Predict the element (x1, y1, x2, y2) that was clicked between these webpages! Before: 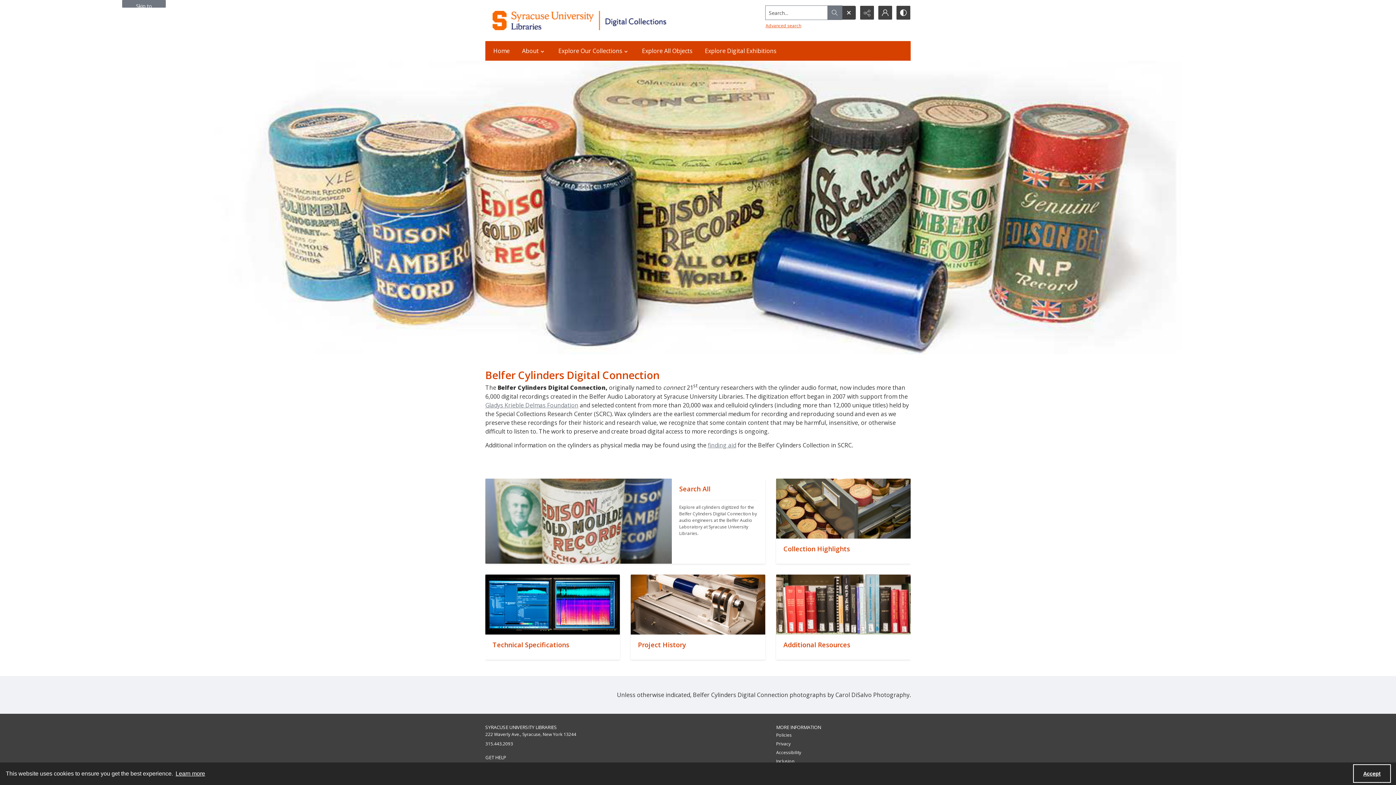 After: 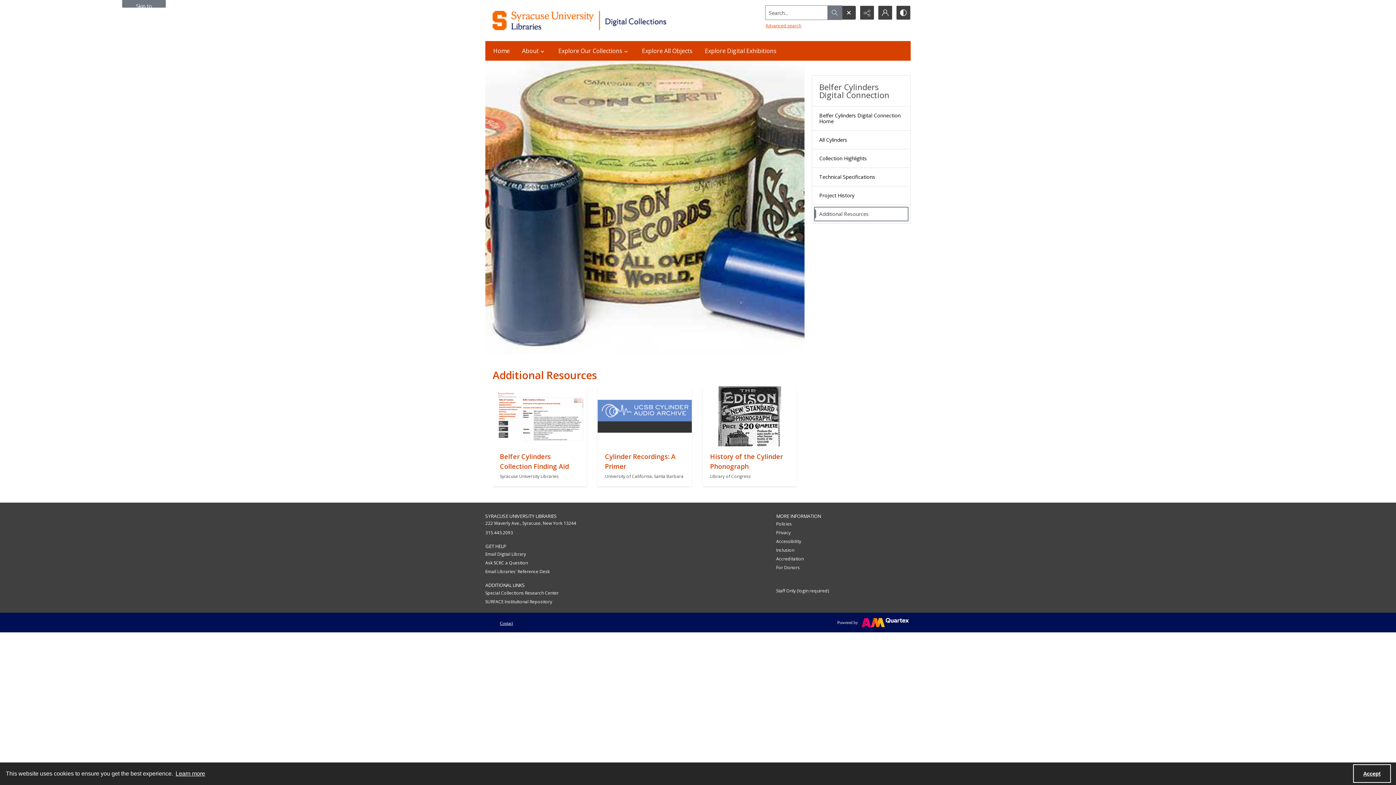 Action: label: "" bbox: (776, 574, 910, 634)